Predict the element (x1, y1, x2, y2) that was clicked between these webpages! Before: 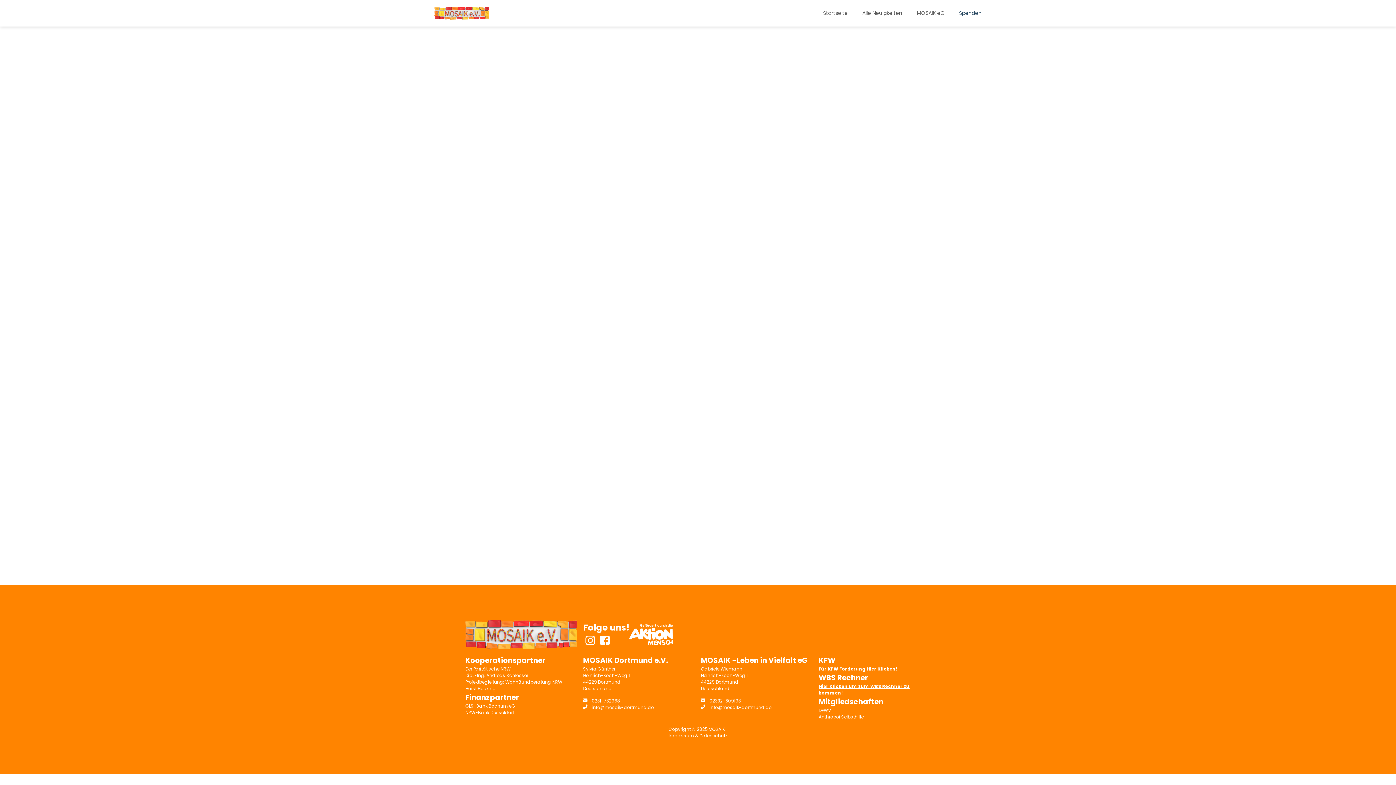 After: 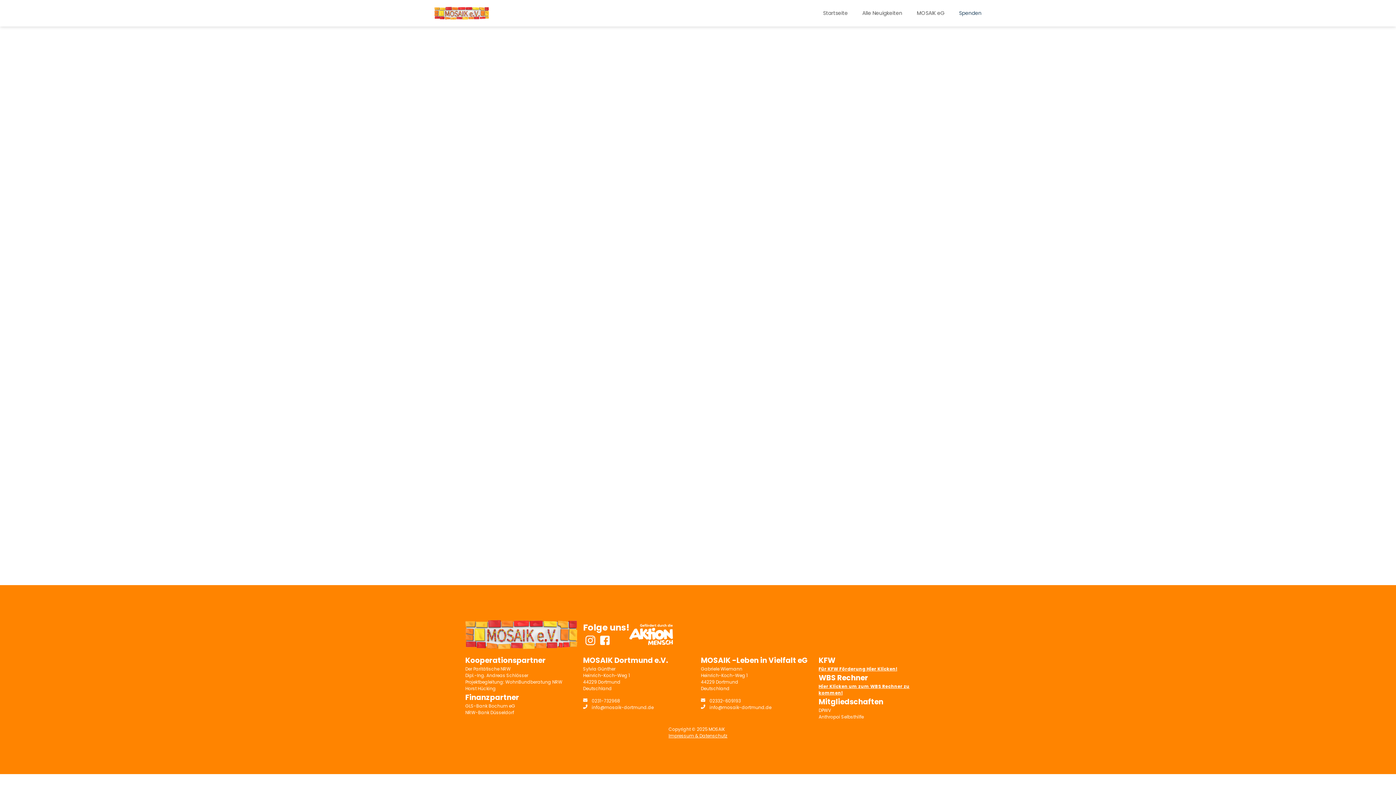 Action: label: Go to slide 4 bbox: (864, 562, 866, 565)